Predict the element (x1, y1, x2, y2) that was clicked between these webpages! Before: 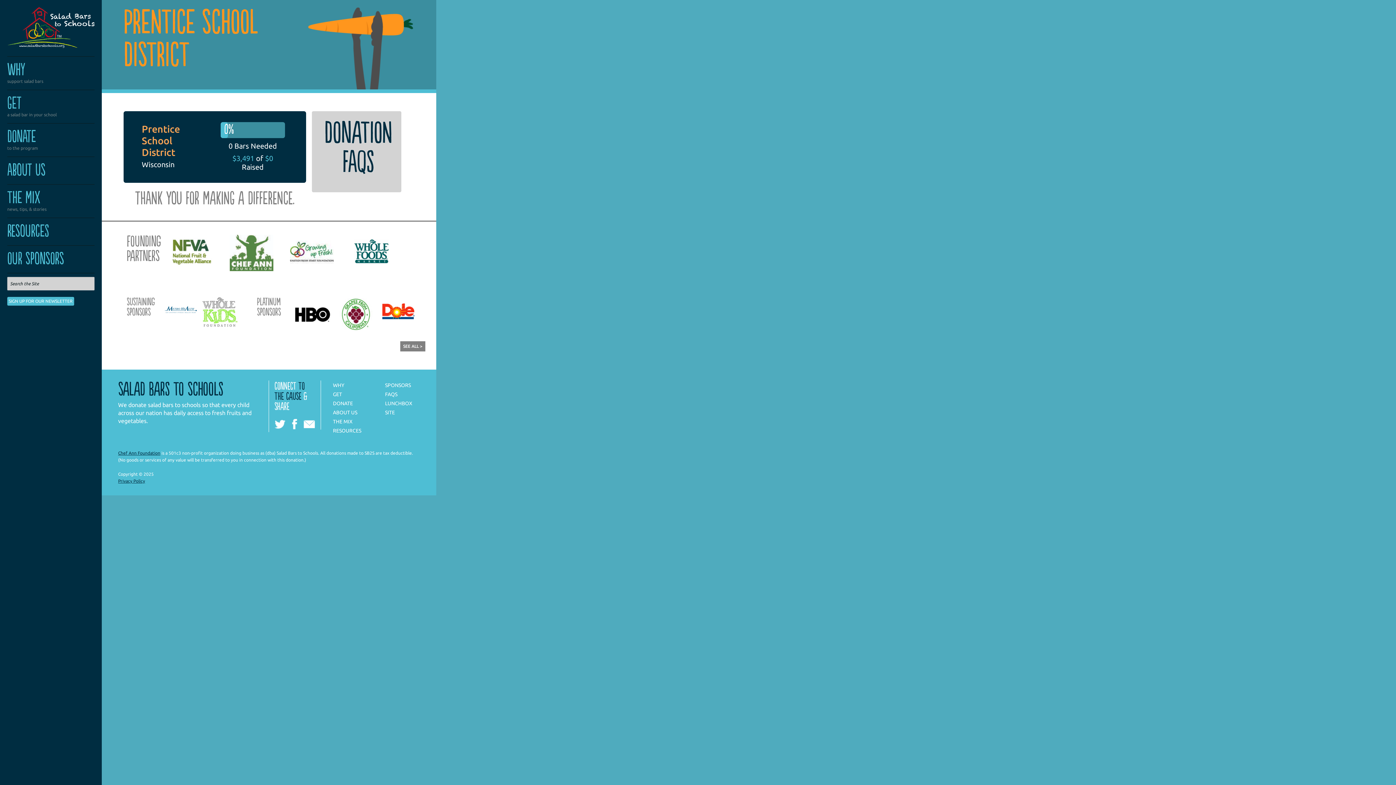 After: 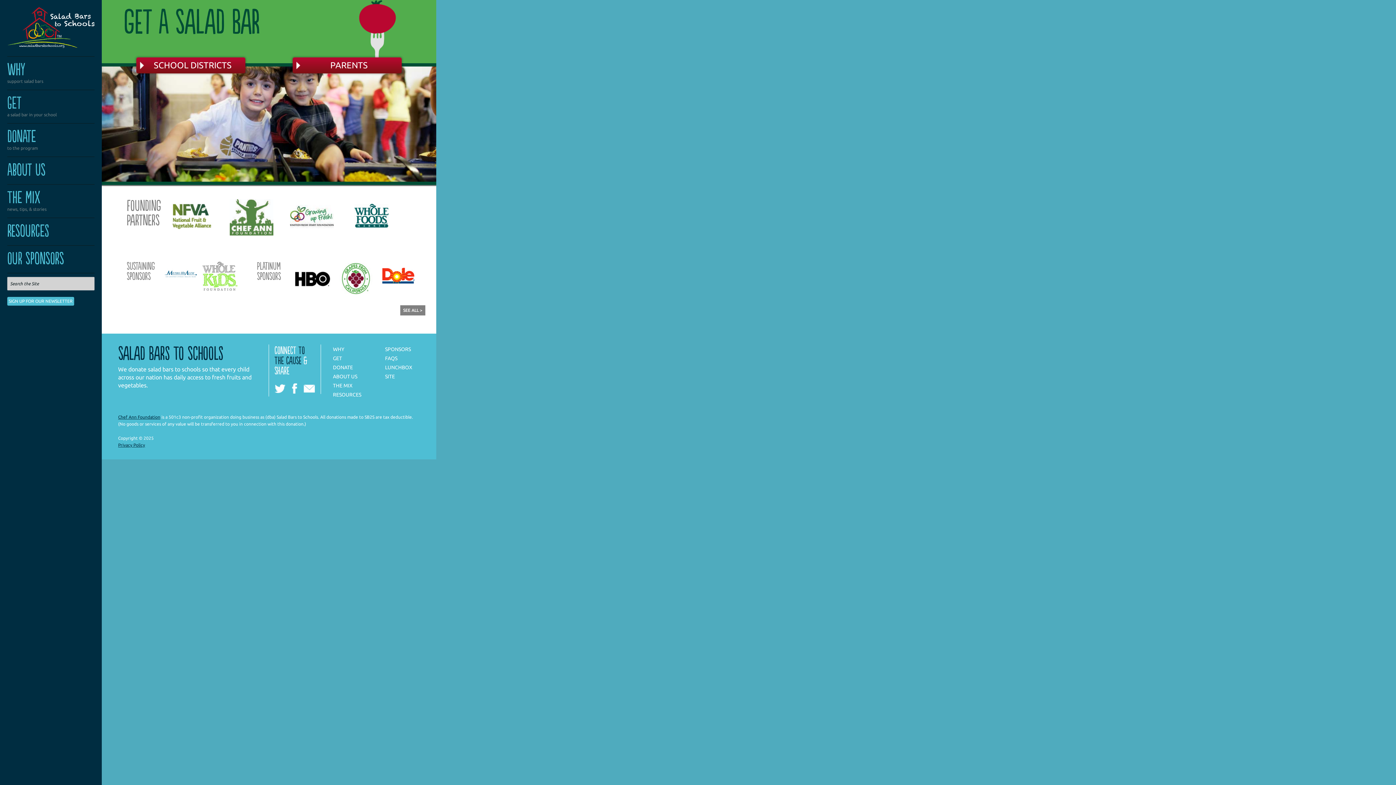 Action: bbox: (333, 391, 342, 397) label: GET